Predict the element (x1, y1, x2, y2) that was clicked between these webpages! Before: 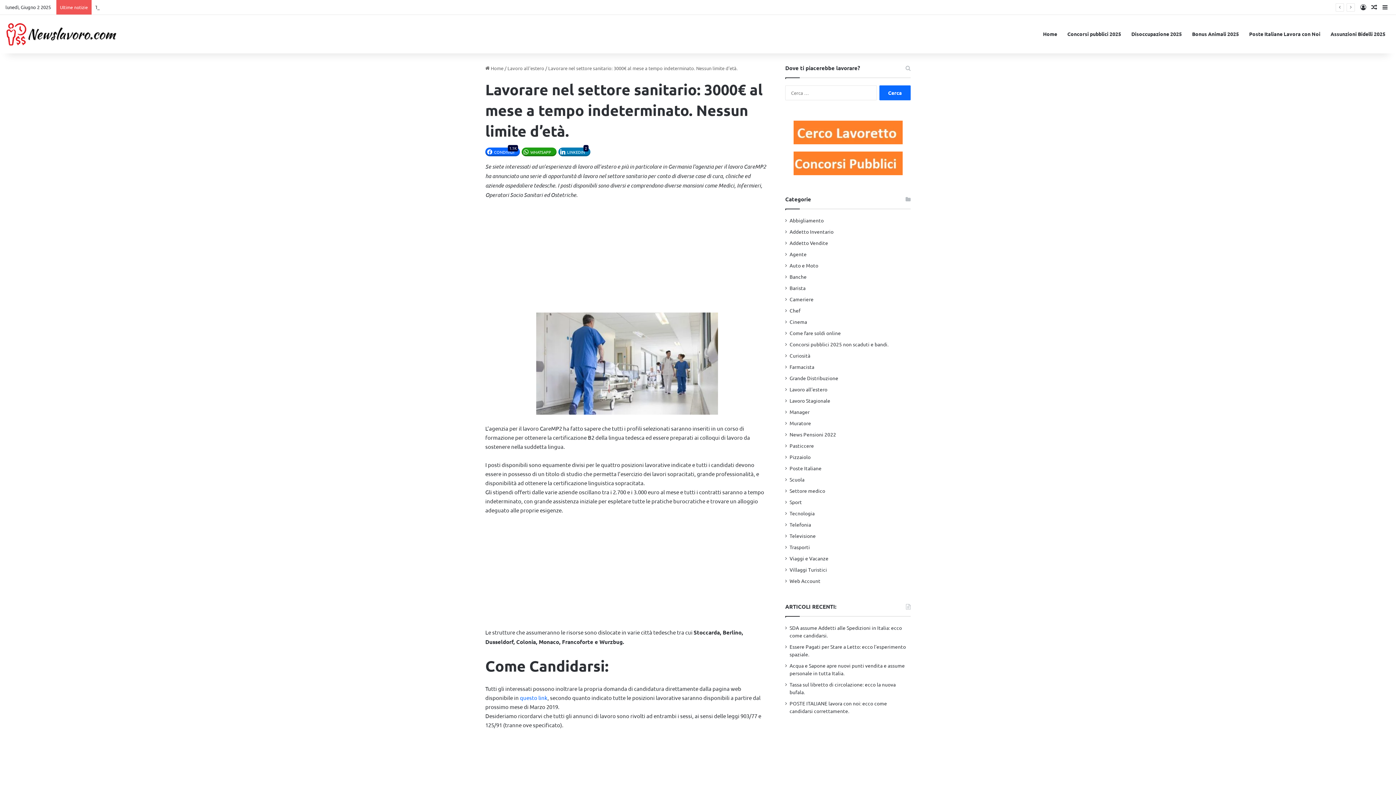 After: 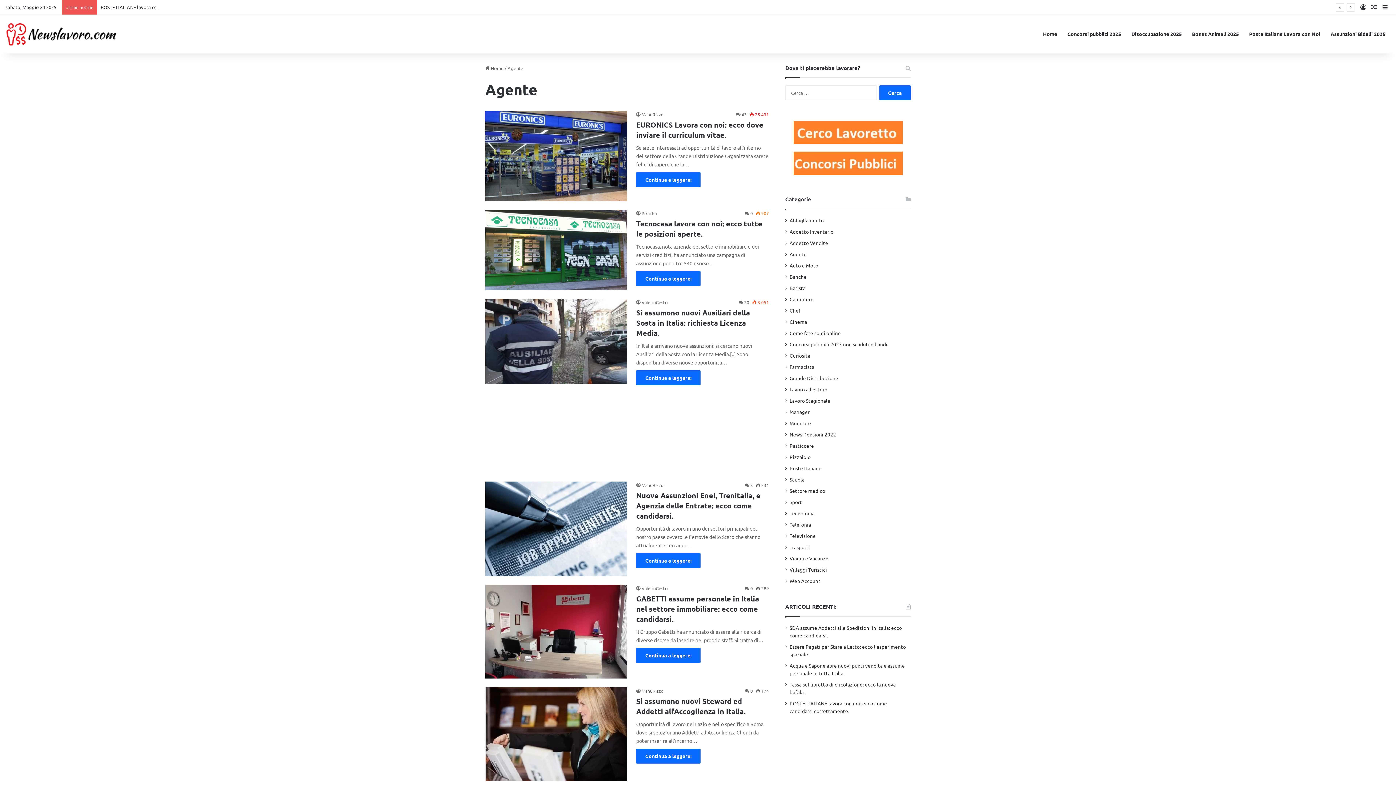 Action: bbox: (789, 250, 806, 258) label: Agente